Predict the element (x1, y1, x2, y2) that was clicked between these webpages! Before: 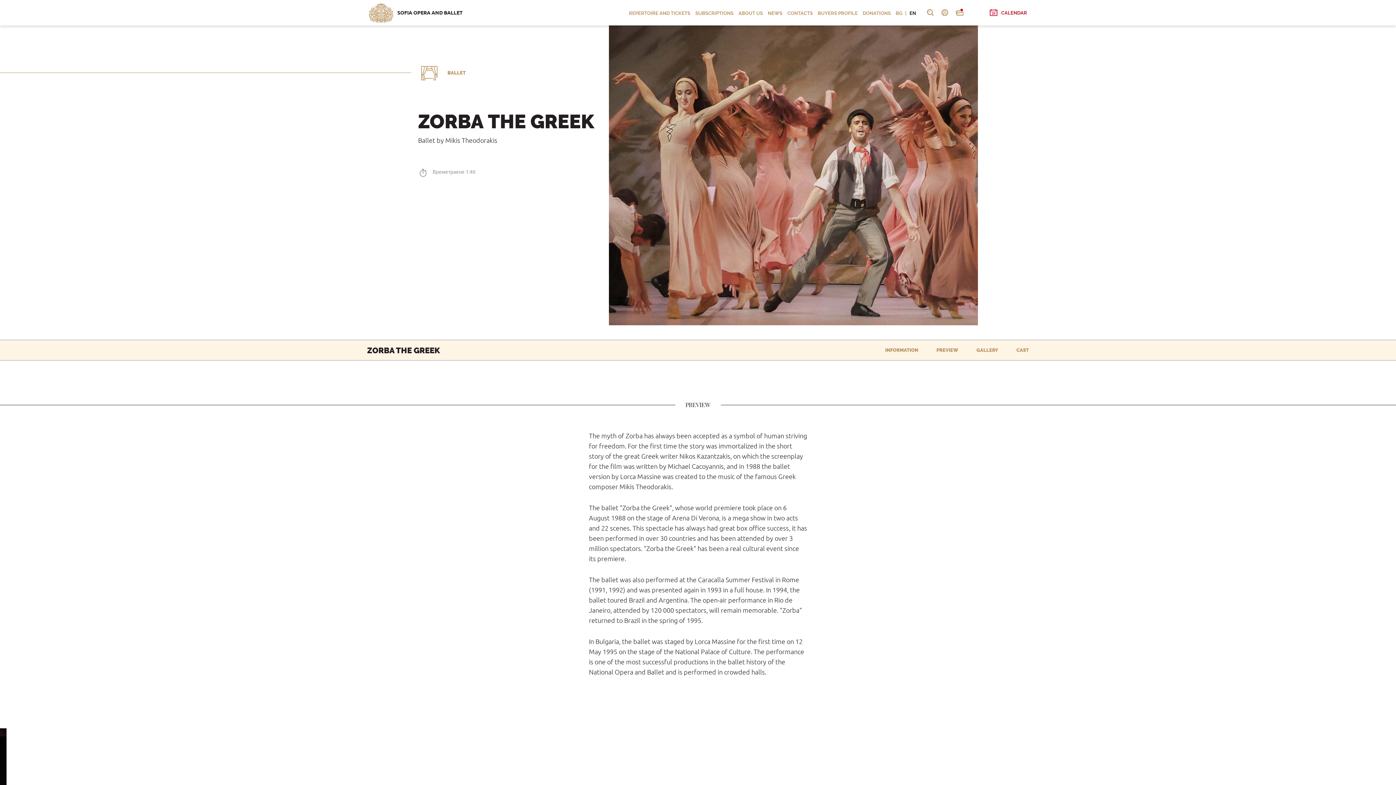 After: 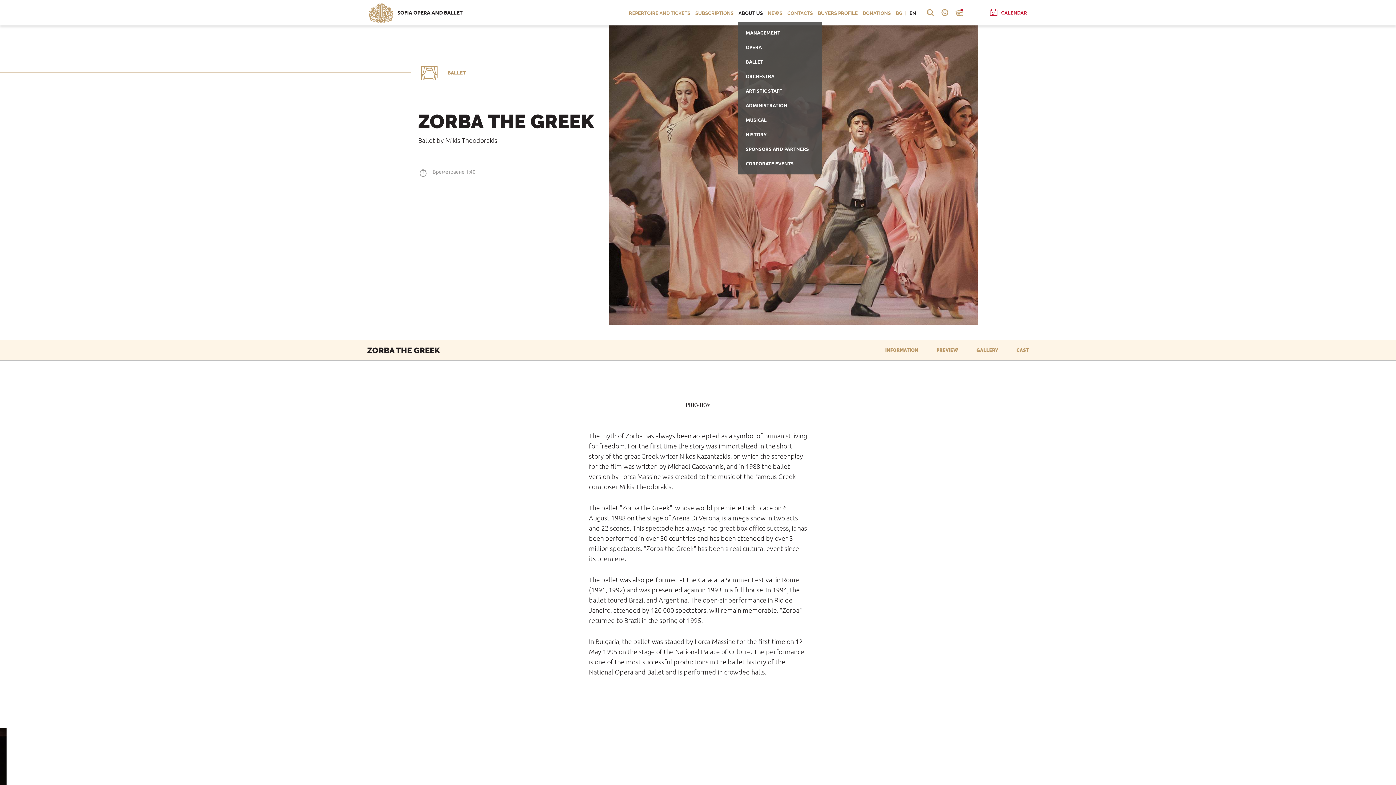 Action: label: ABOUT US bbox: (738, 3, 763, 22)